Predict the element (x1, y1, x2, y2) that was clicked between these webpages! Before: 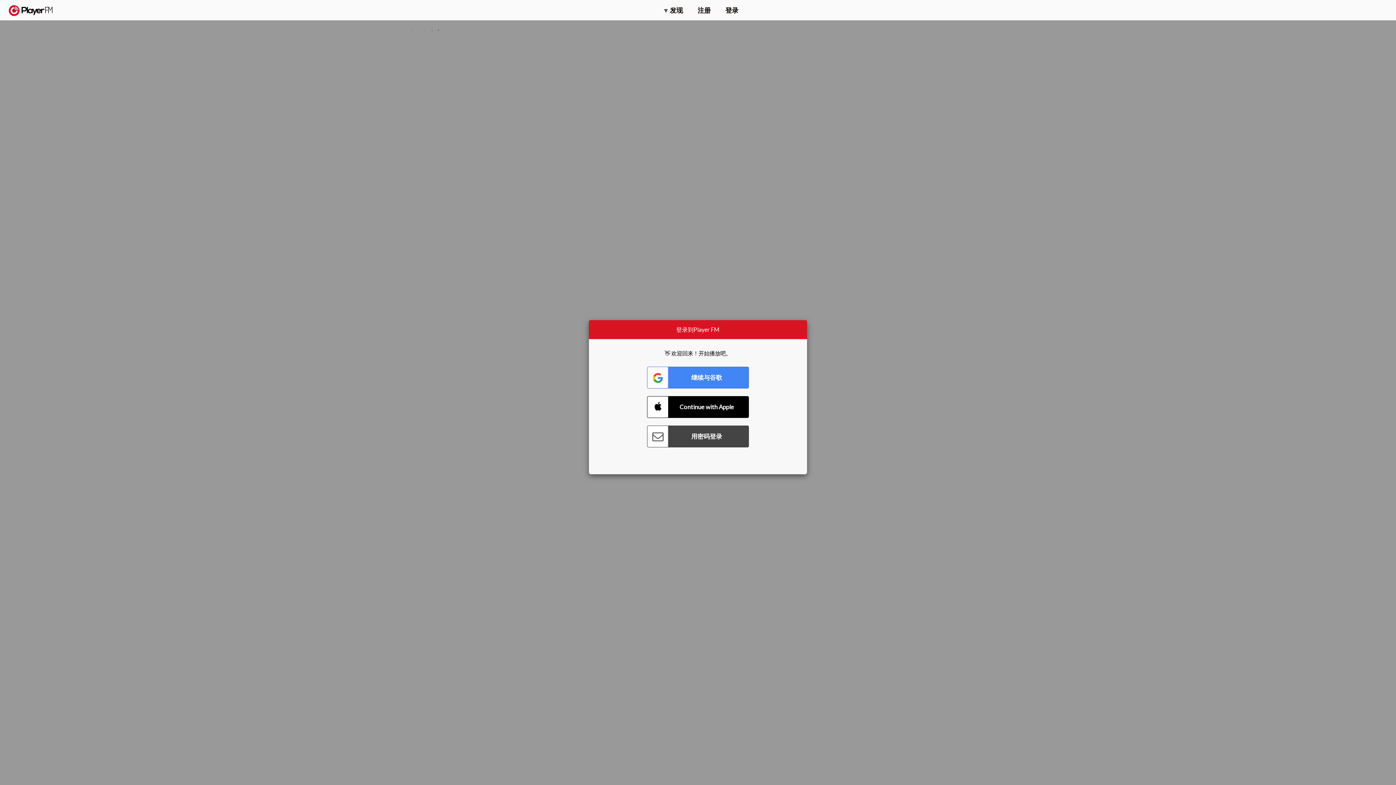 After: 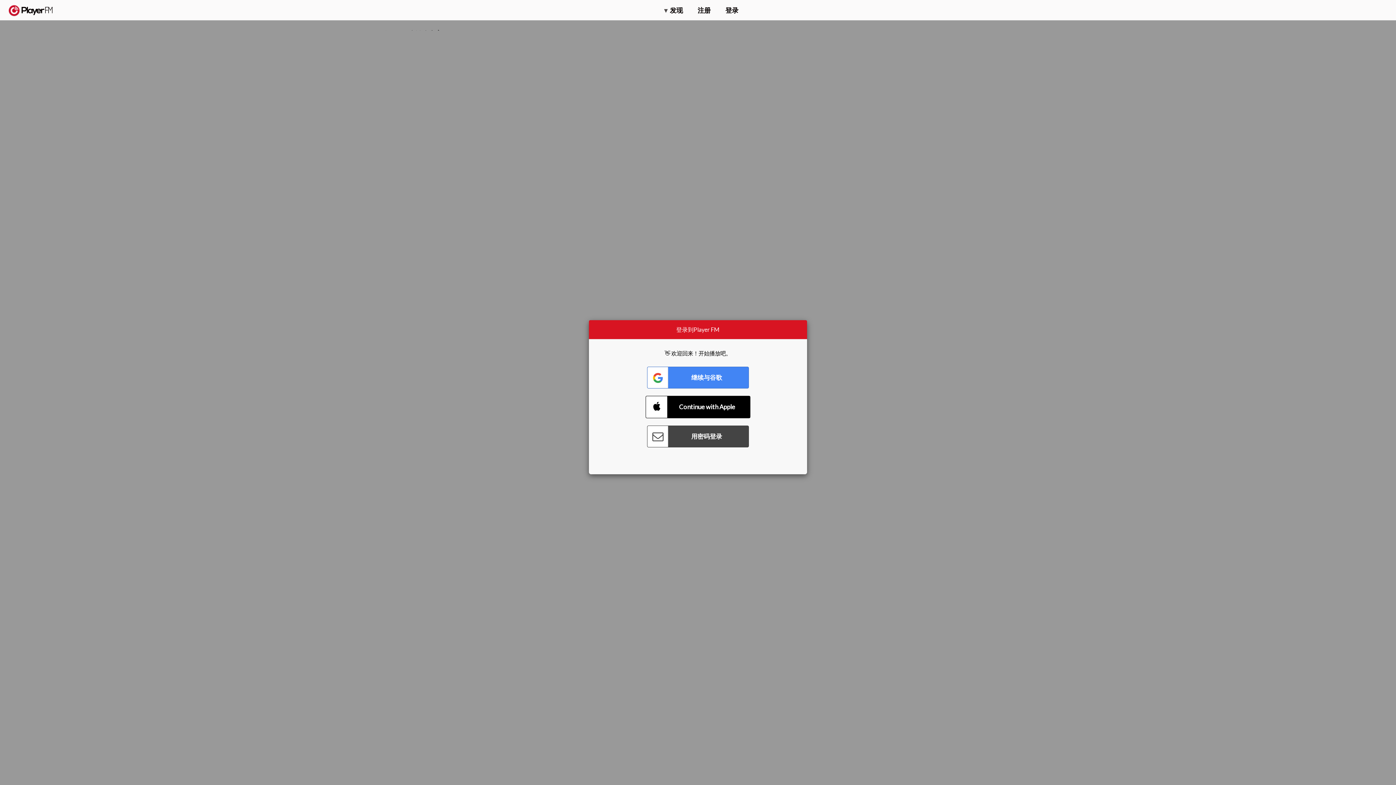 Action: label: Connect with Apple bbox: (647, 396, 749, 418)